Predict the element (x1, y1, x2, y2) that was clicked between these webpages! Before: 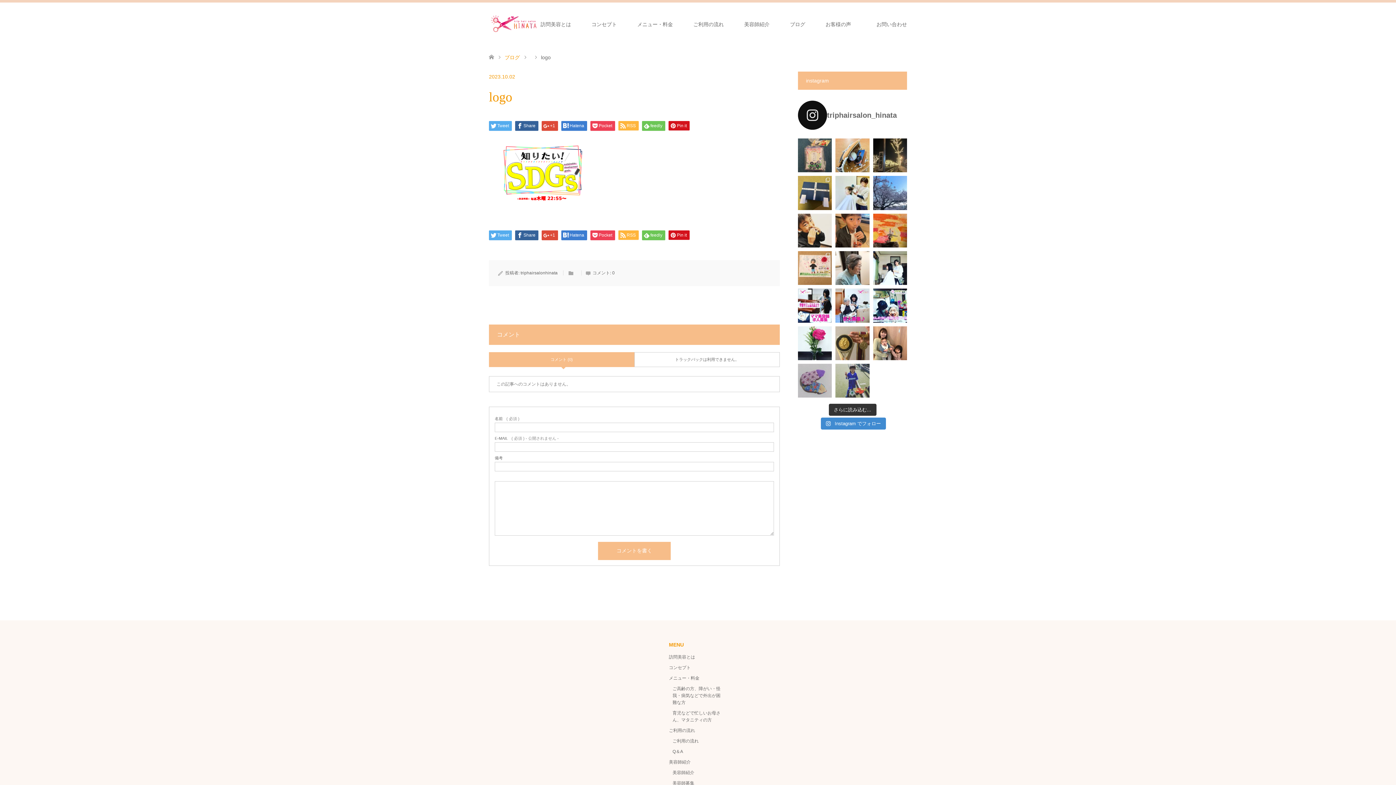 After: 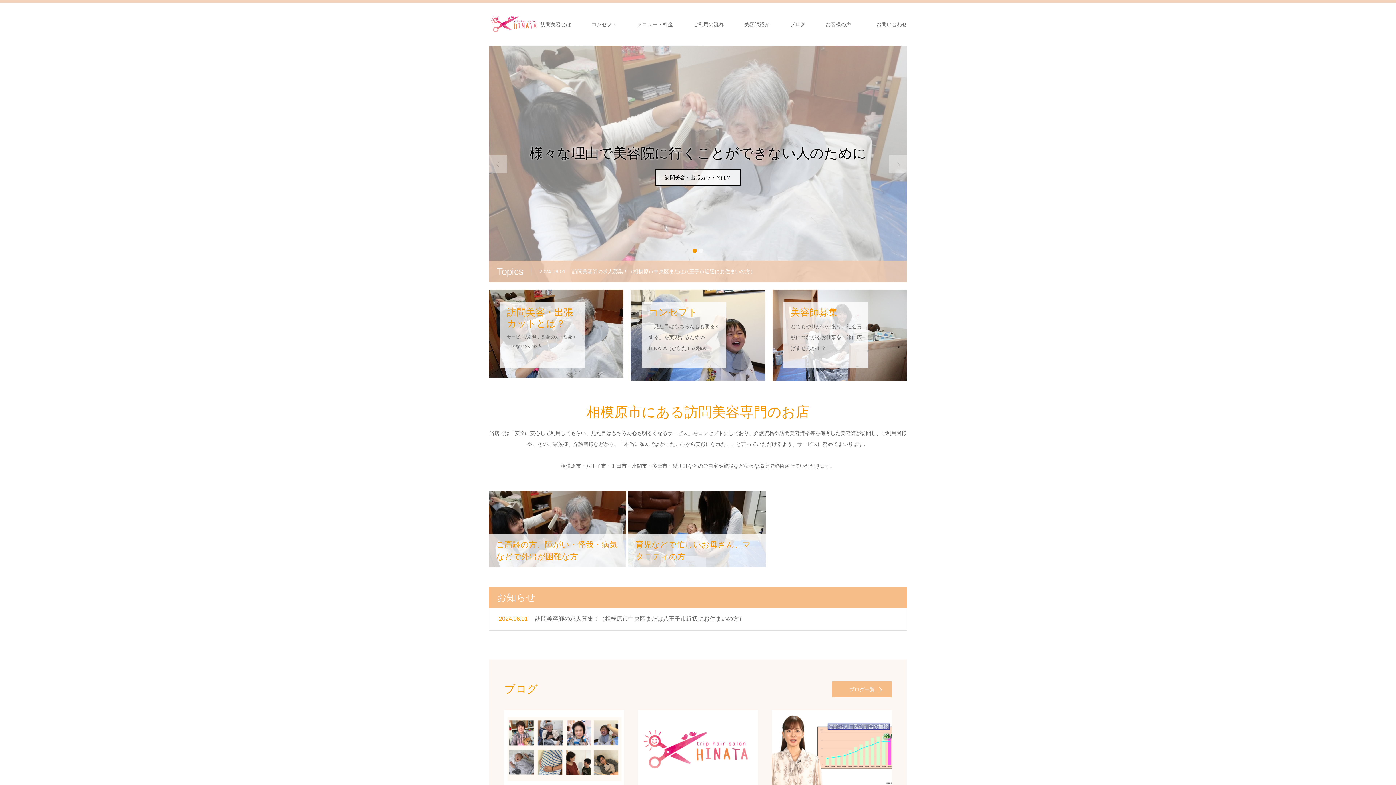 Action: bbox: (489, 54, 494, 60)